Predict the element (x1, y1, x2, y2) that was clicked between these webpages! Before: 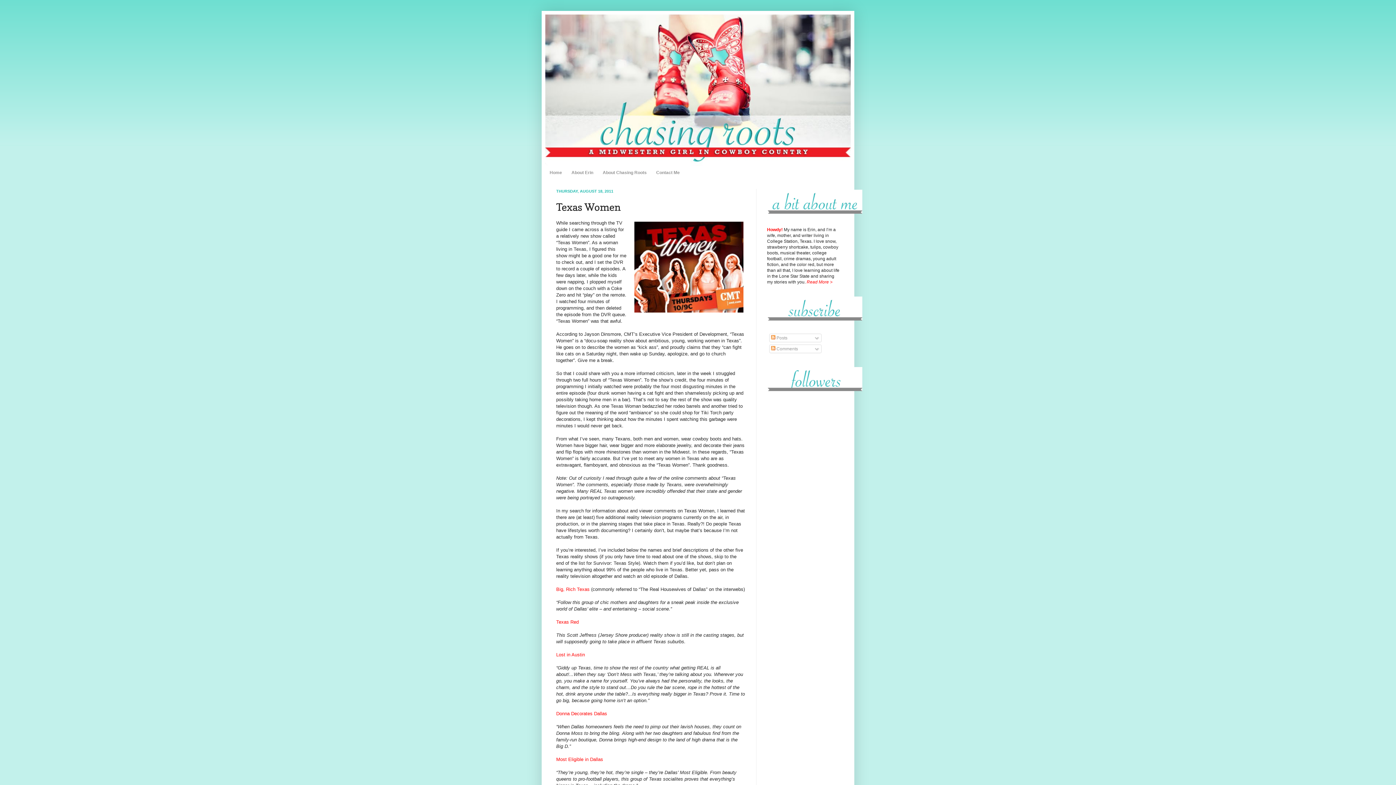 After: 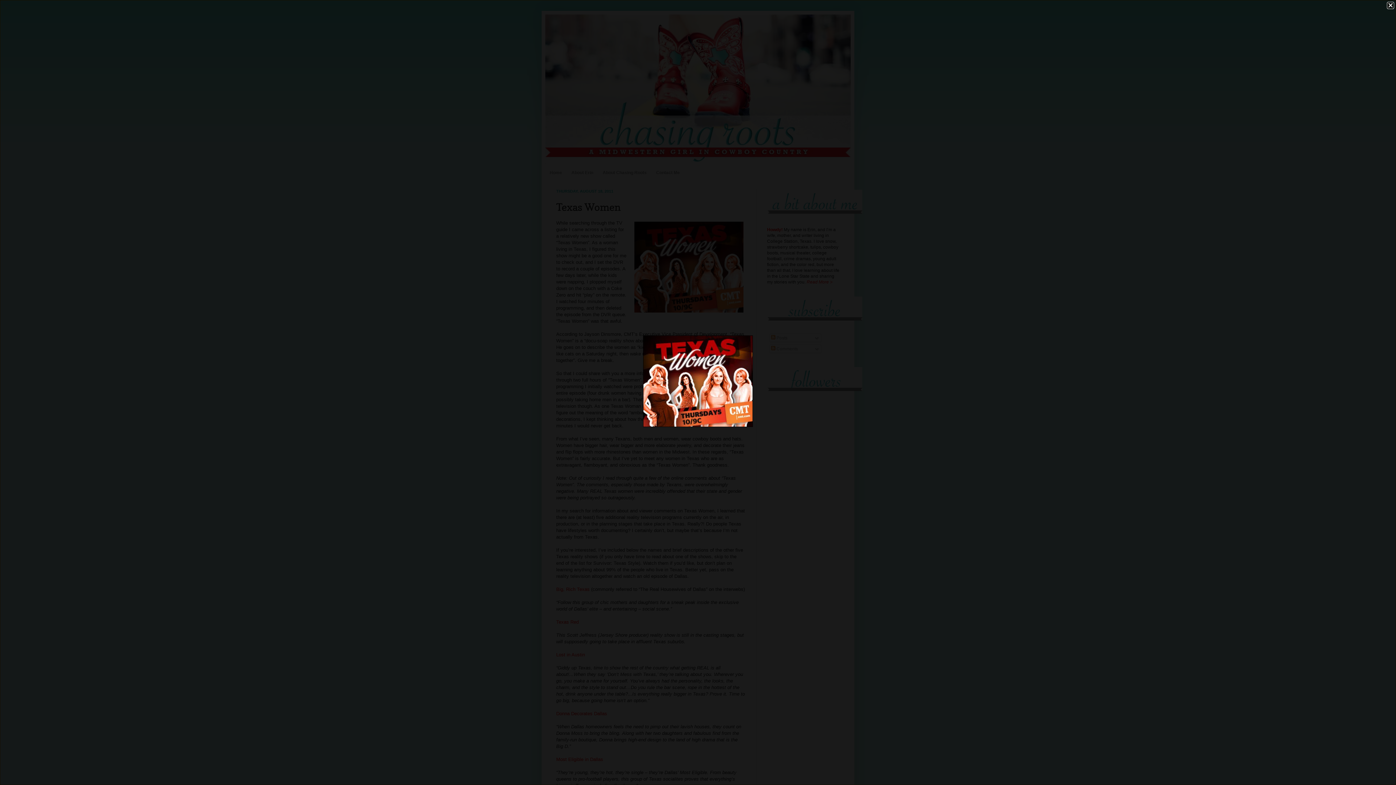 Action: bbox: (632, 219, 745, 316)